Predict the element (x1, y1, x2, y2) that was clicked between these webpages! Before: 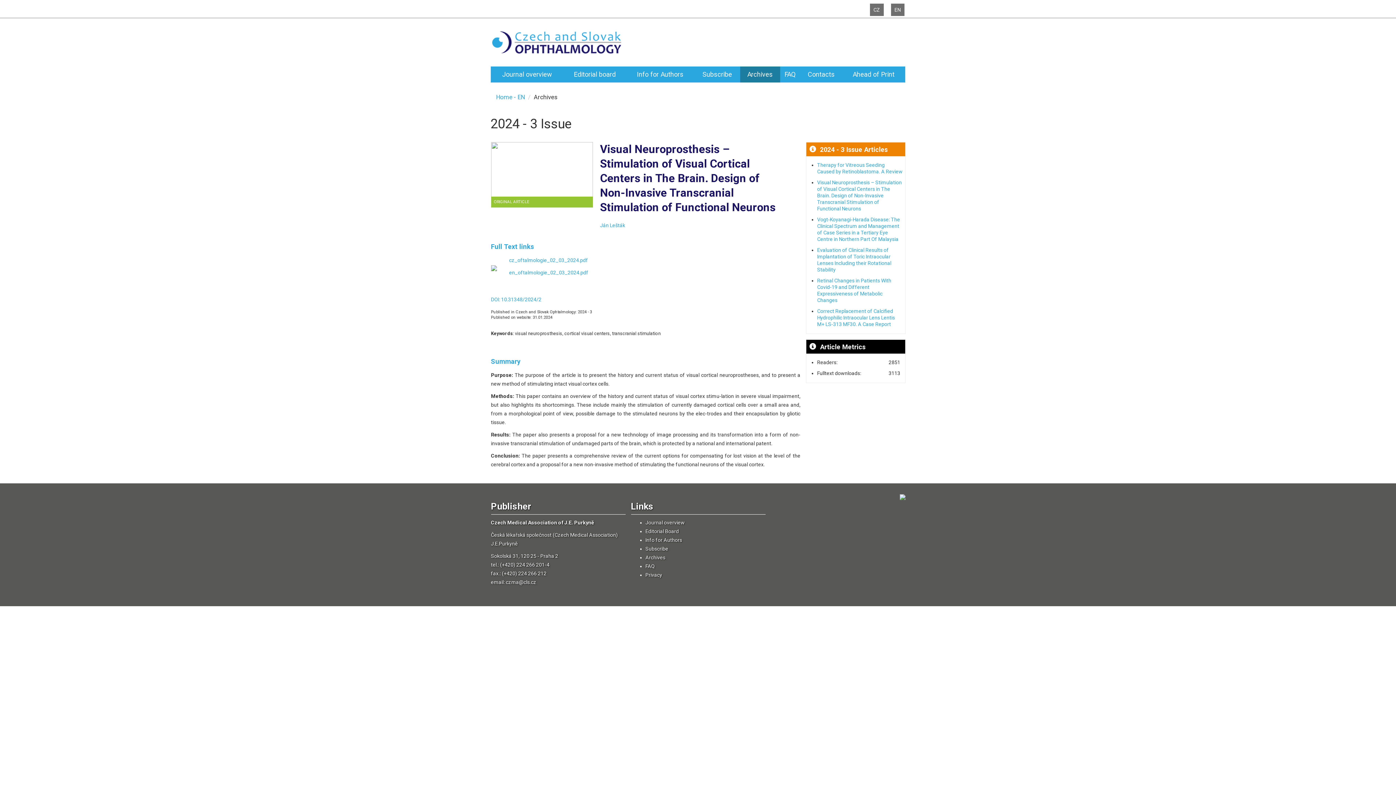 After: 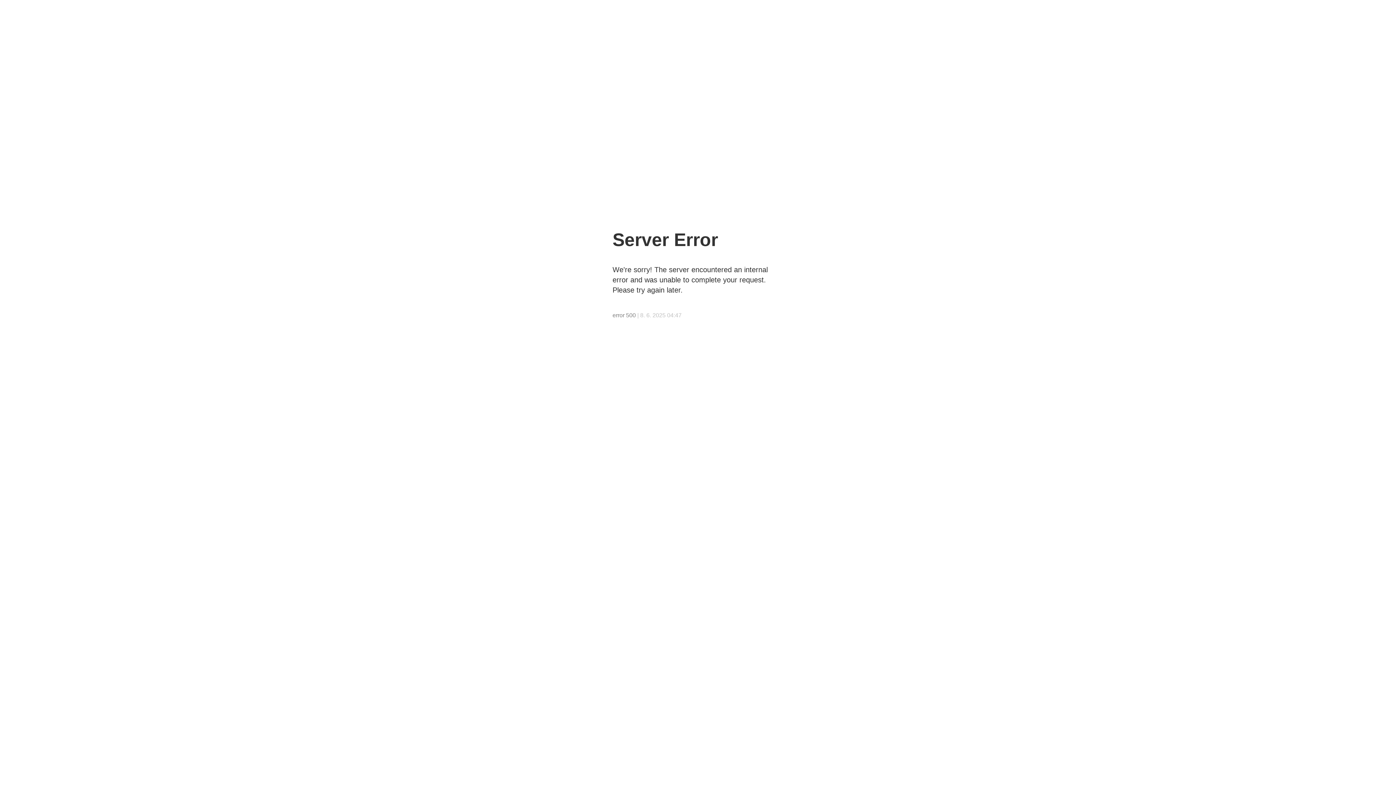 Action: label: FAQ bbox: (645, 563, 655, 569)